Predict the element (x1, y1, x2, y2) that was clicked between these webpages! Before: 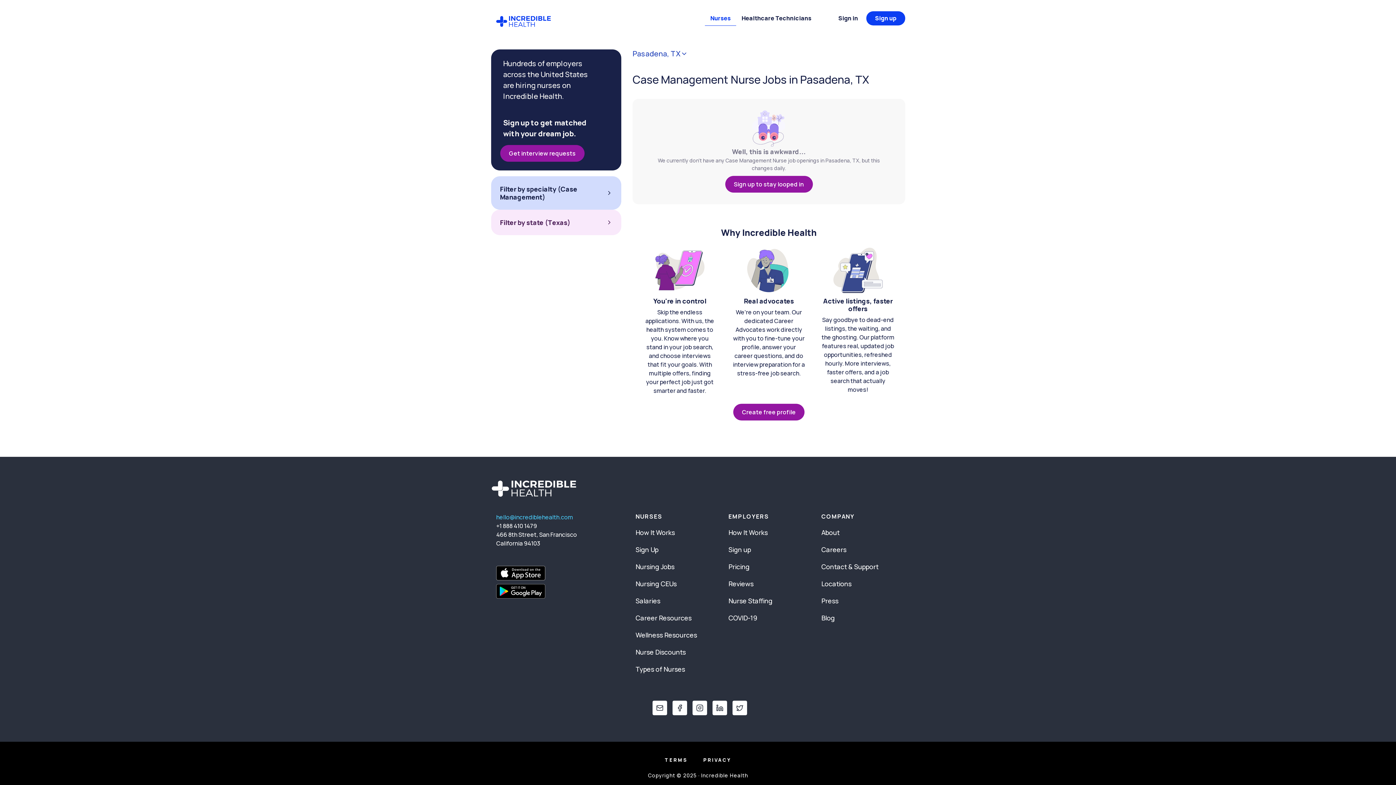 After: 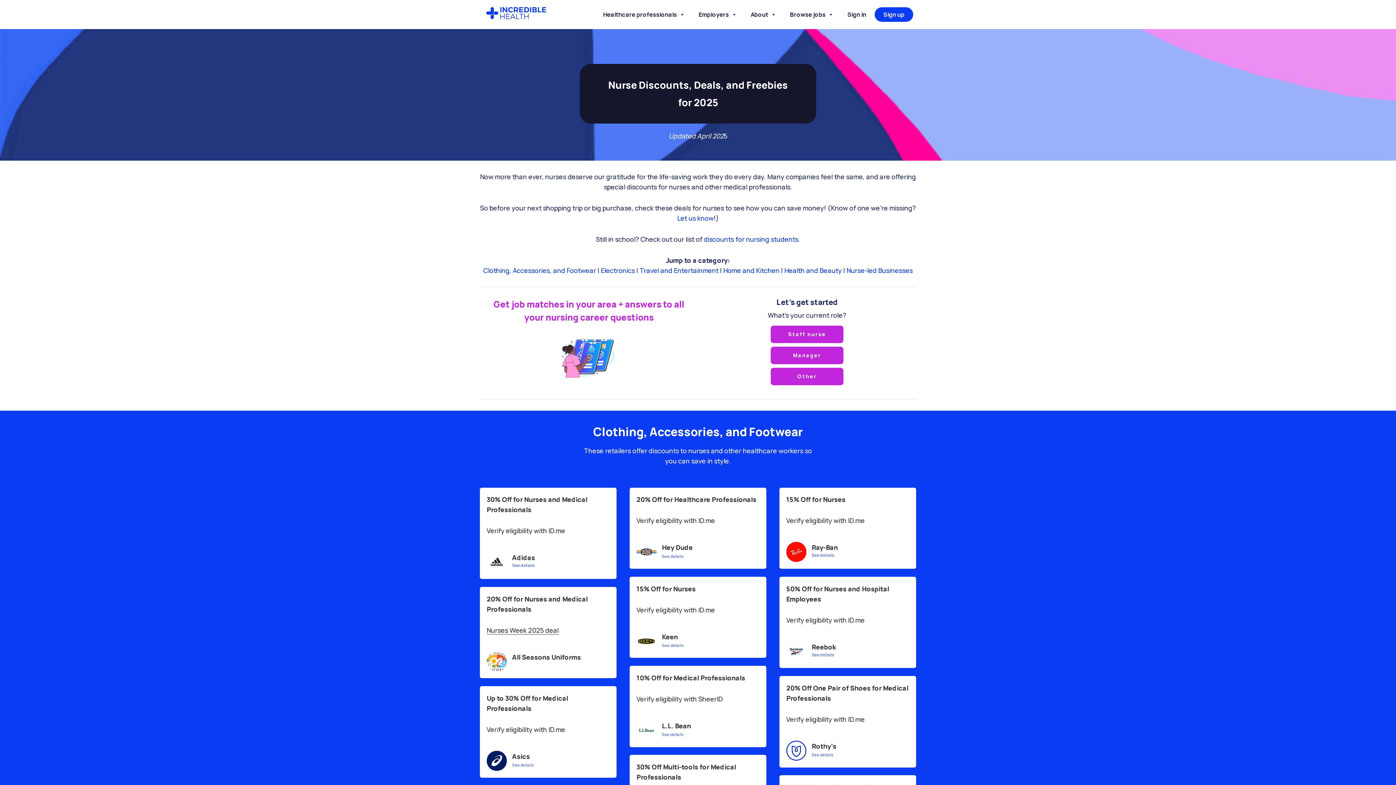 Action: bbox: (635, 648, 685, 656) label: Nurse Discounts